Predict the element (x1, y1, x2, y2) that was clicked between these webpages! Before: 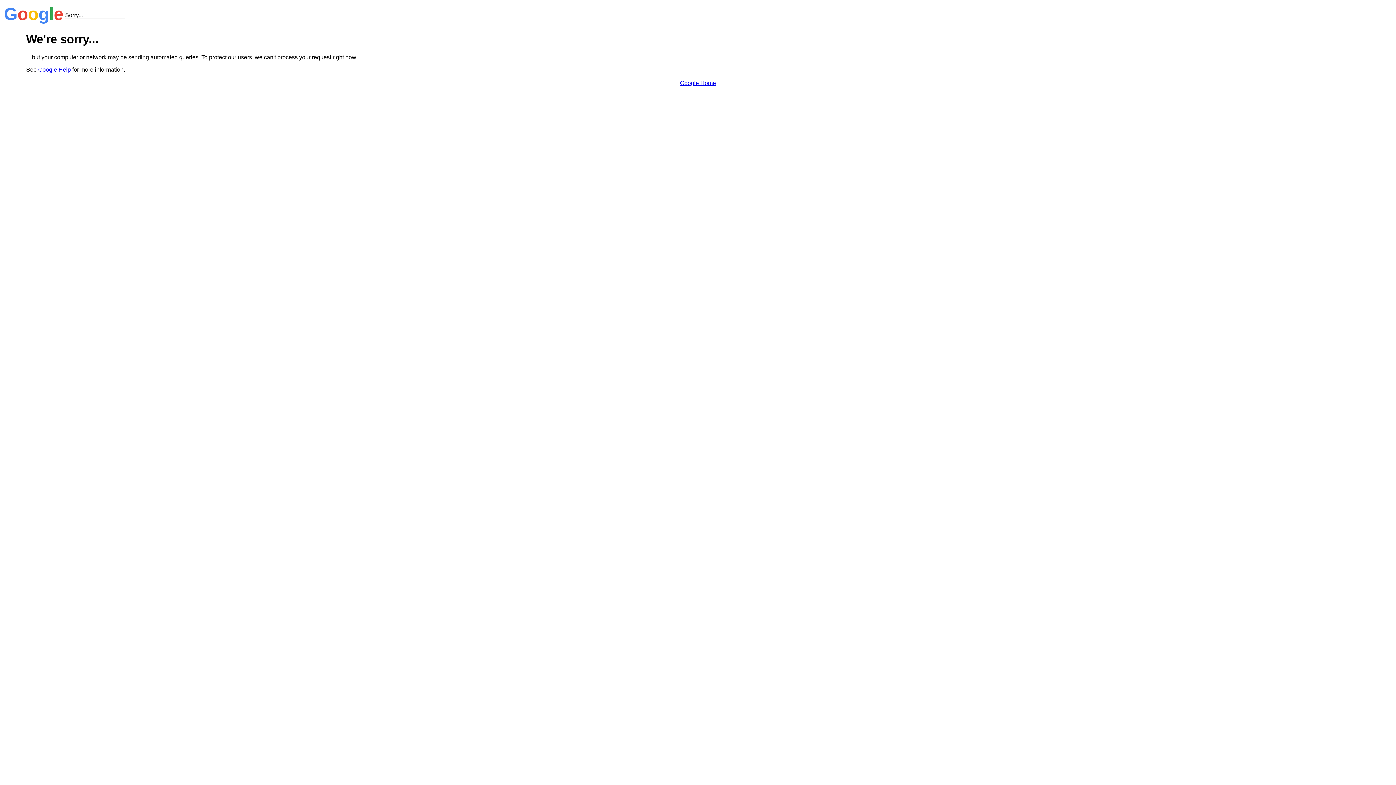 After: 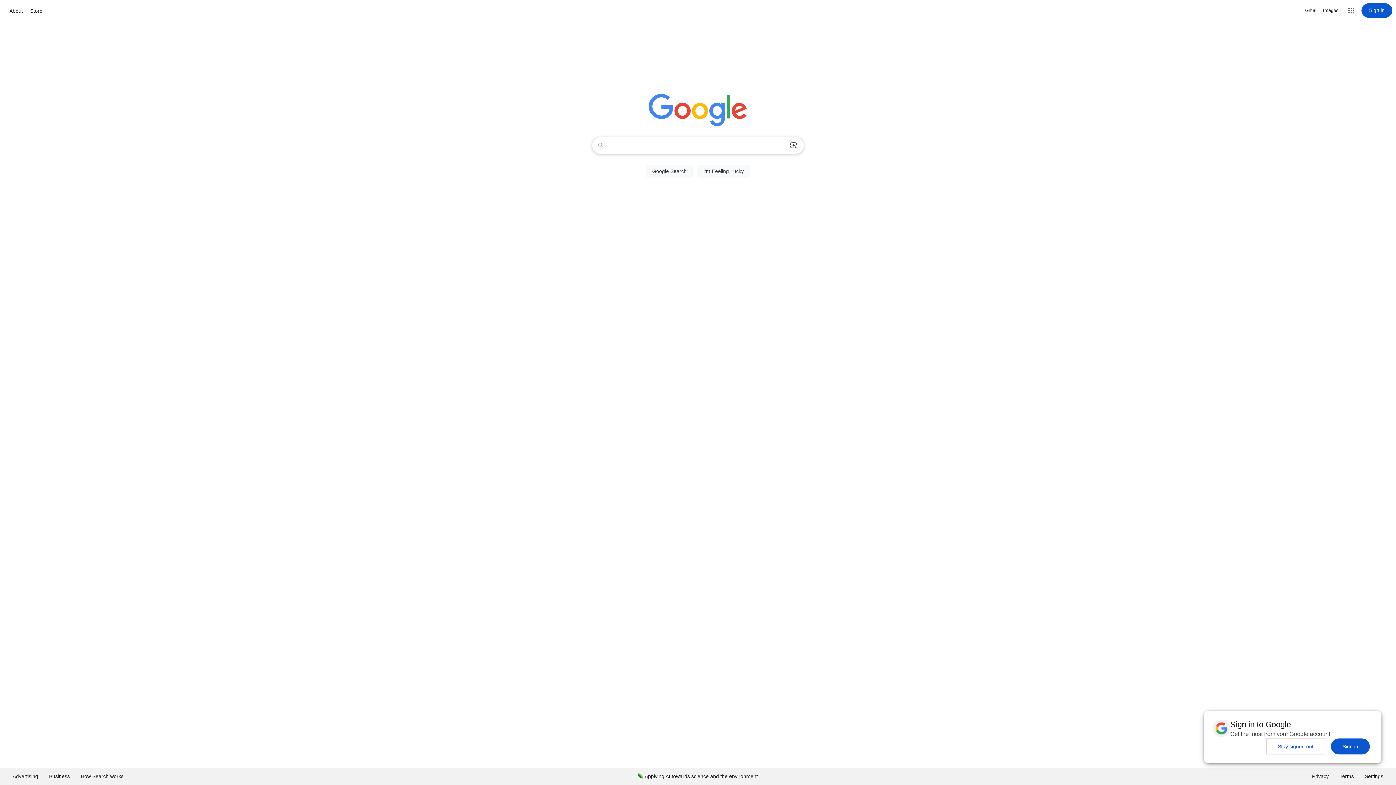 Action: bbox: (680, 79, 716, 86) label: Google Home